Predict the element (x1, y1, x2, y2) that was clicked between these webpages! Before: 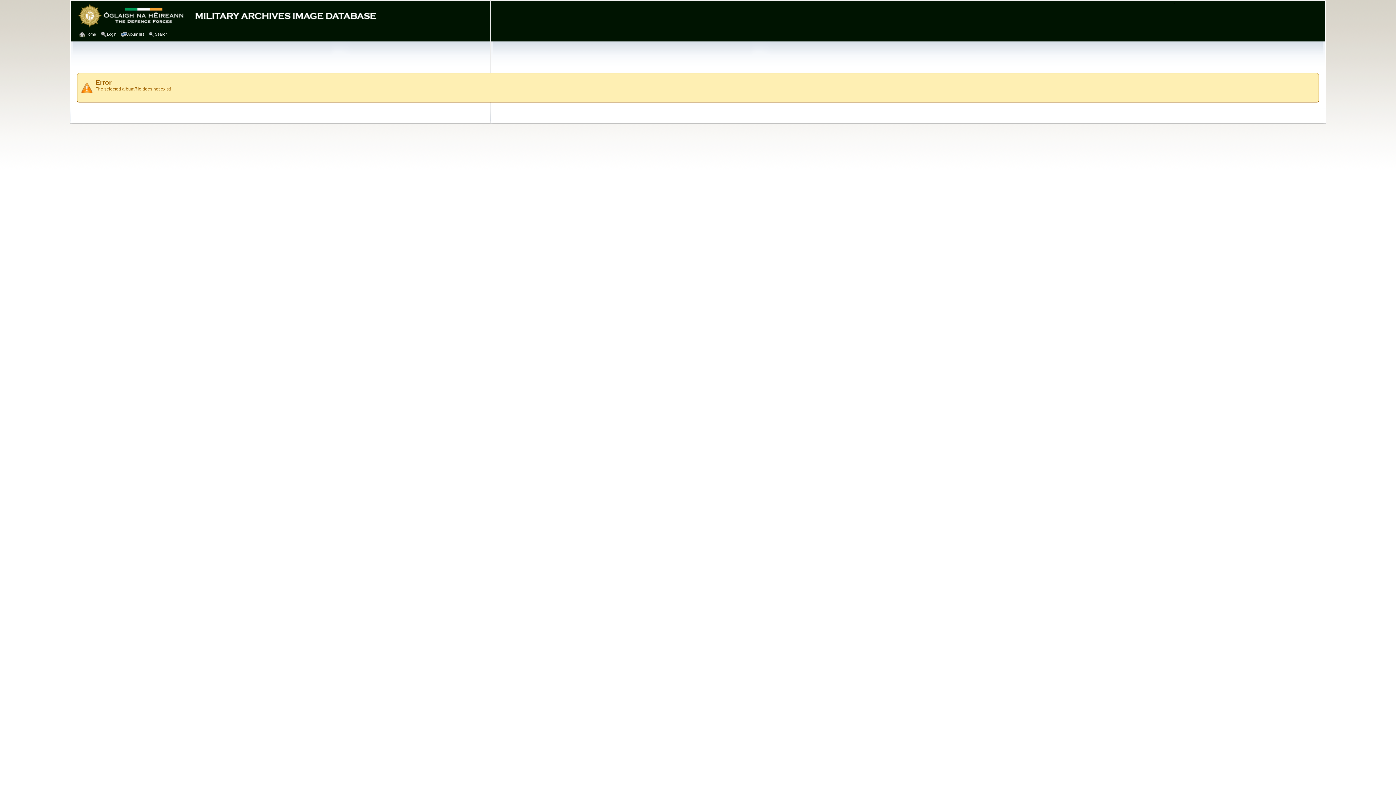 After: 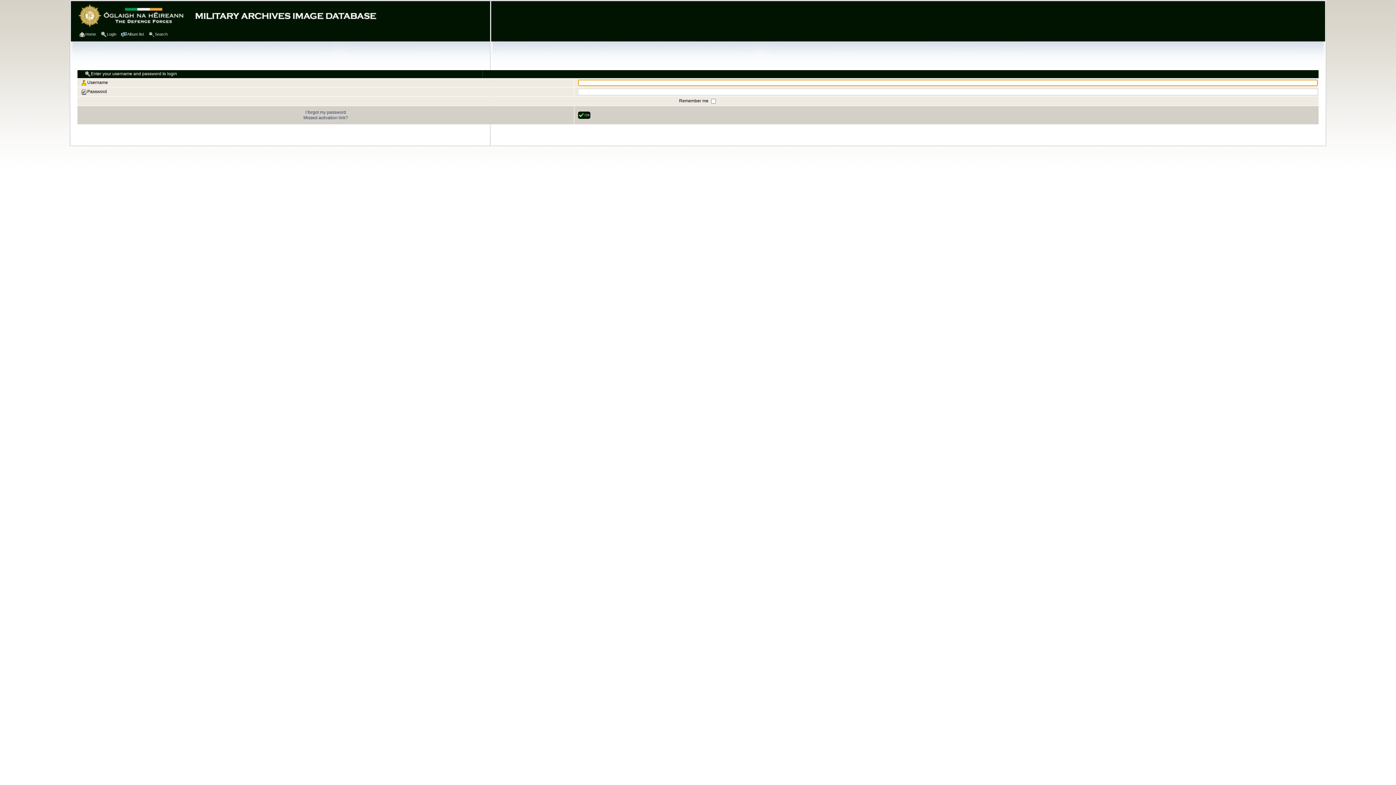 Action: label: Login bbox: (100, 30, 118, 38)